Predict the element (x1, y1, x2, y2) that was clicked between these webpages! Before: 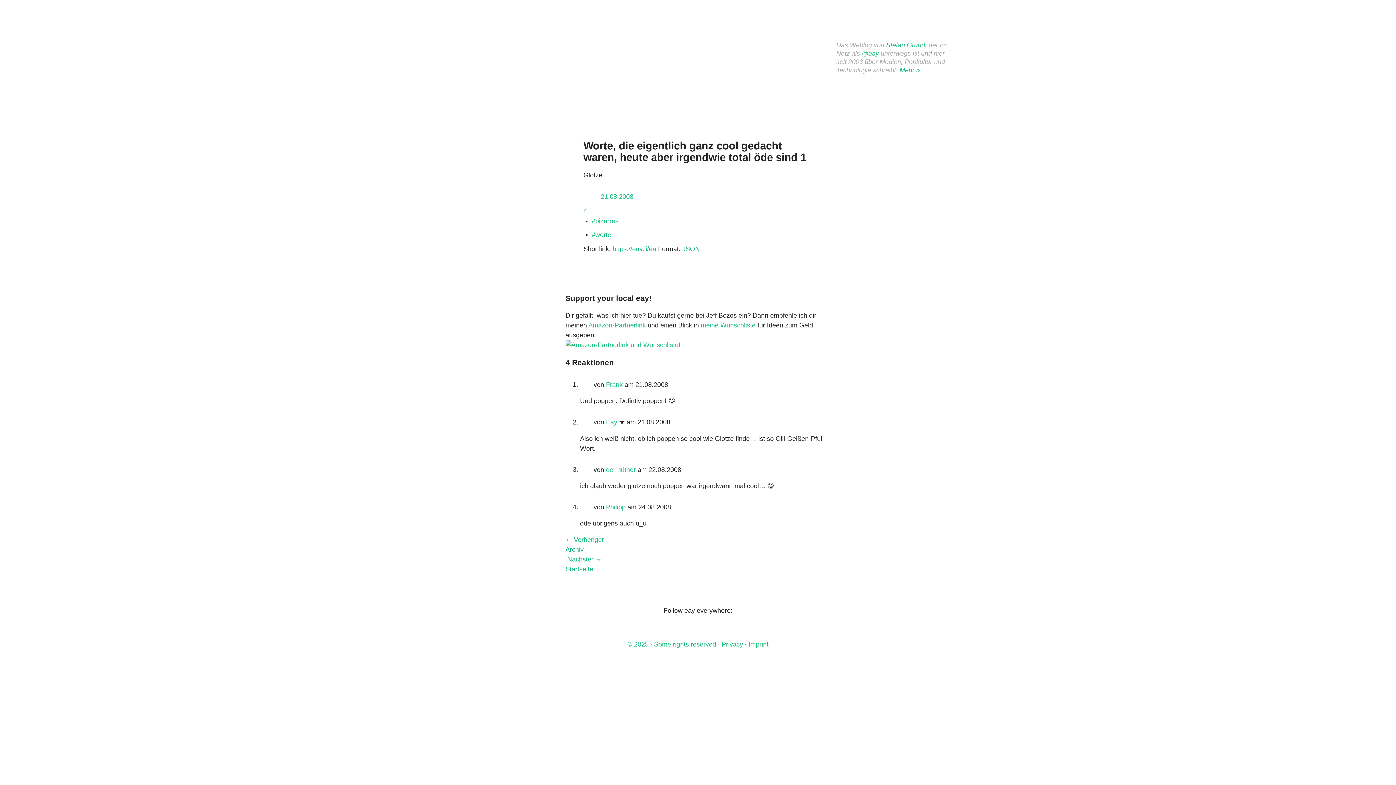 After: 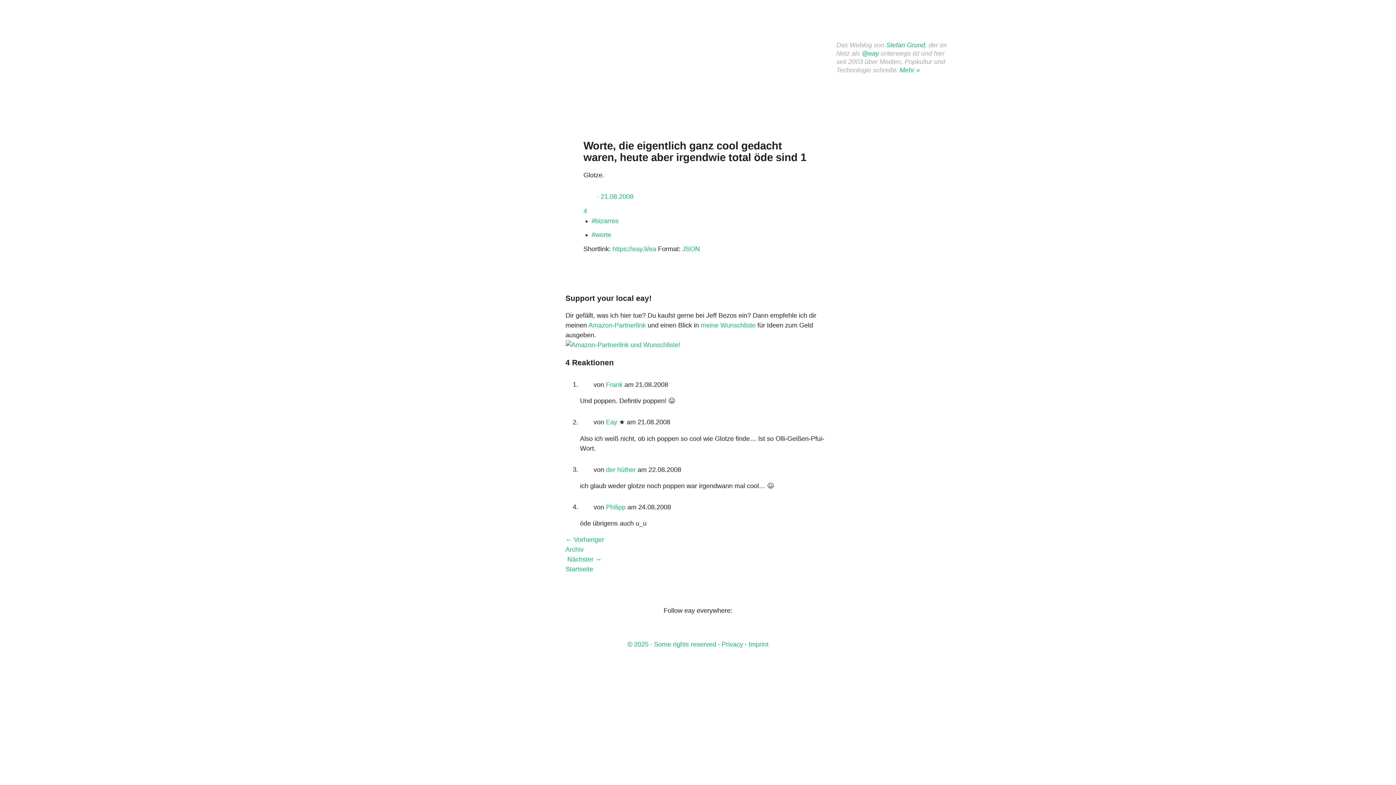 Action: bbox: (700, 321, 755, 329) label: meine Wunschliste